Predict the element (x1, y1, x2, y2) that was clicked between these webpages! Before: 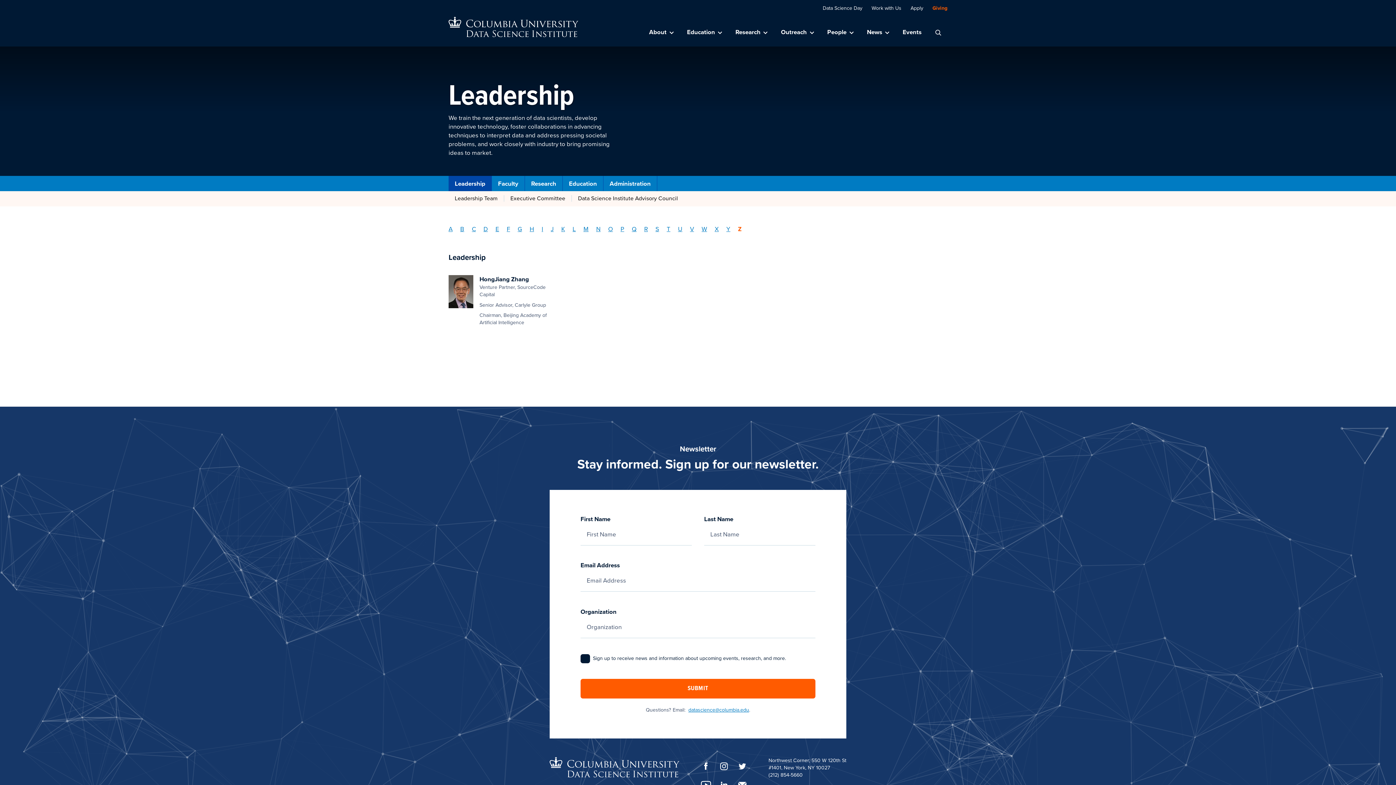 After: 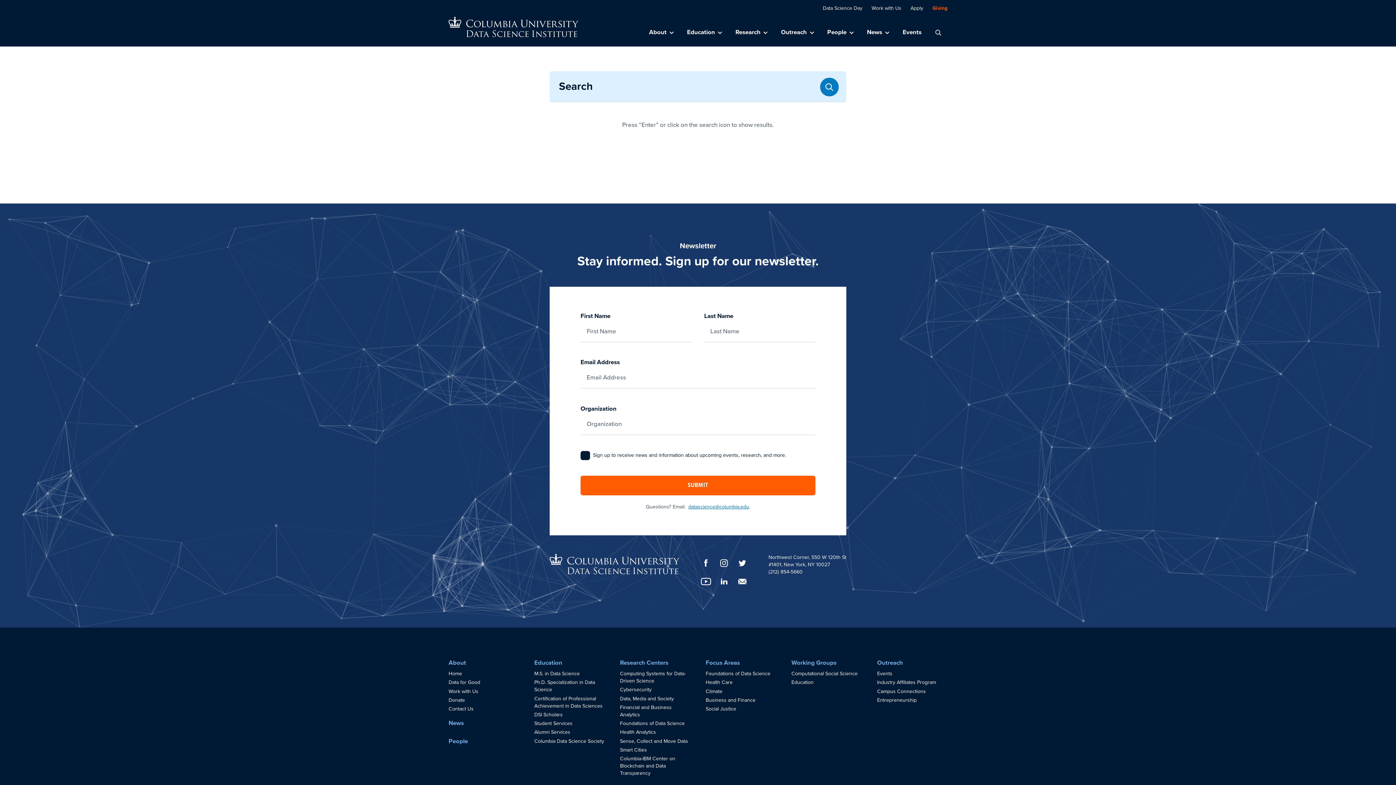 Action: bbox: (929, 28, 947, 37)